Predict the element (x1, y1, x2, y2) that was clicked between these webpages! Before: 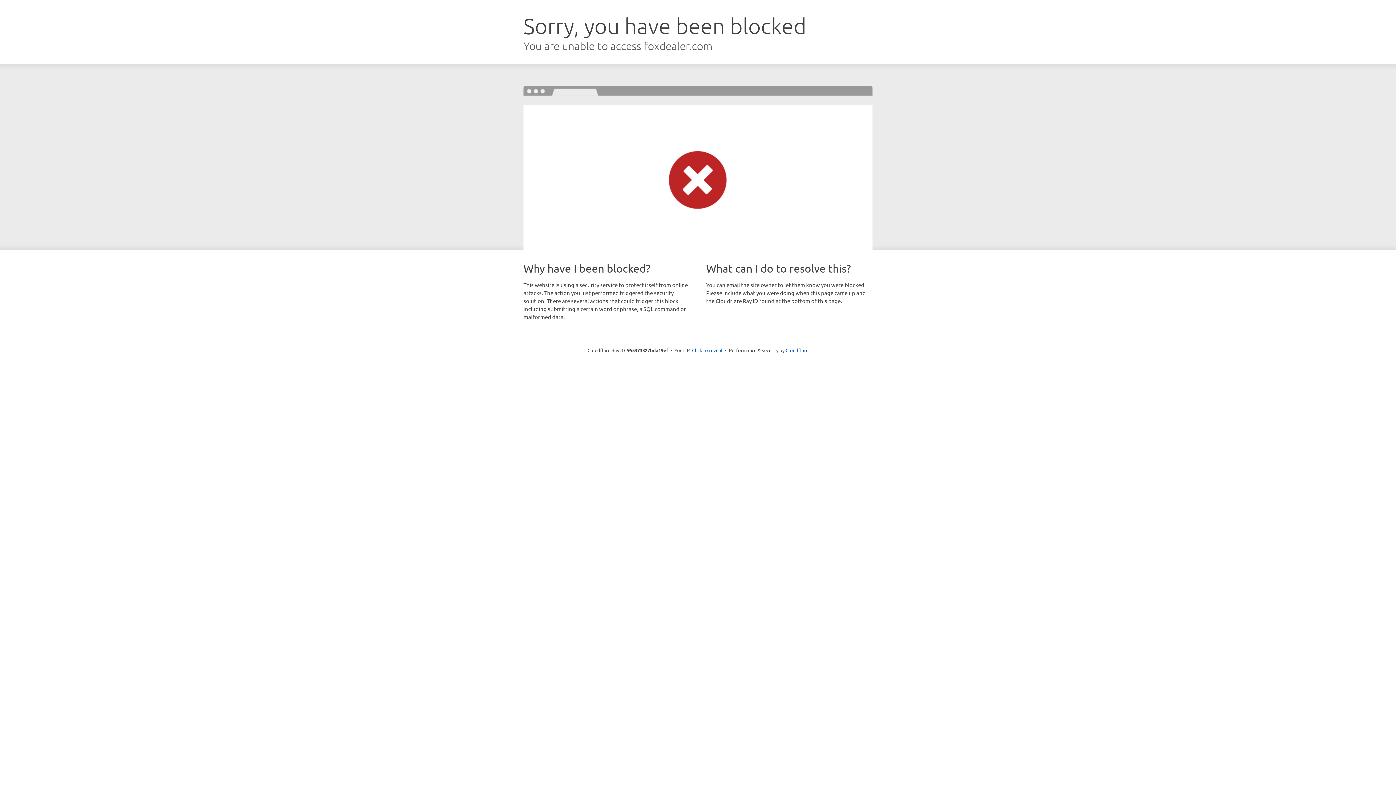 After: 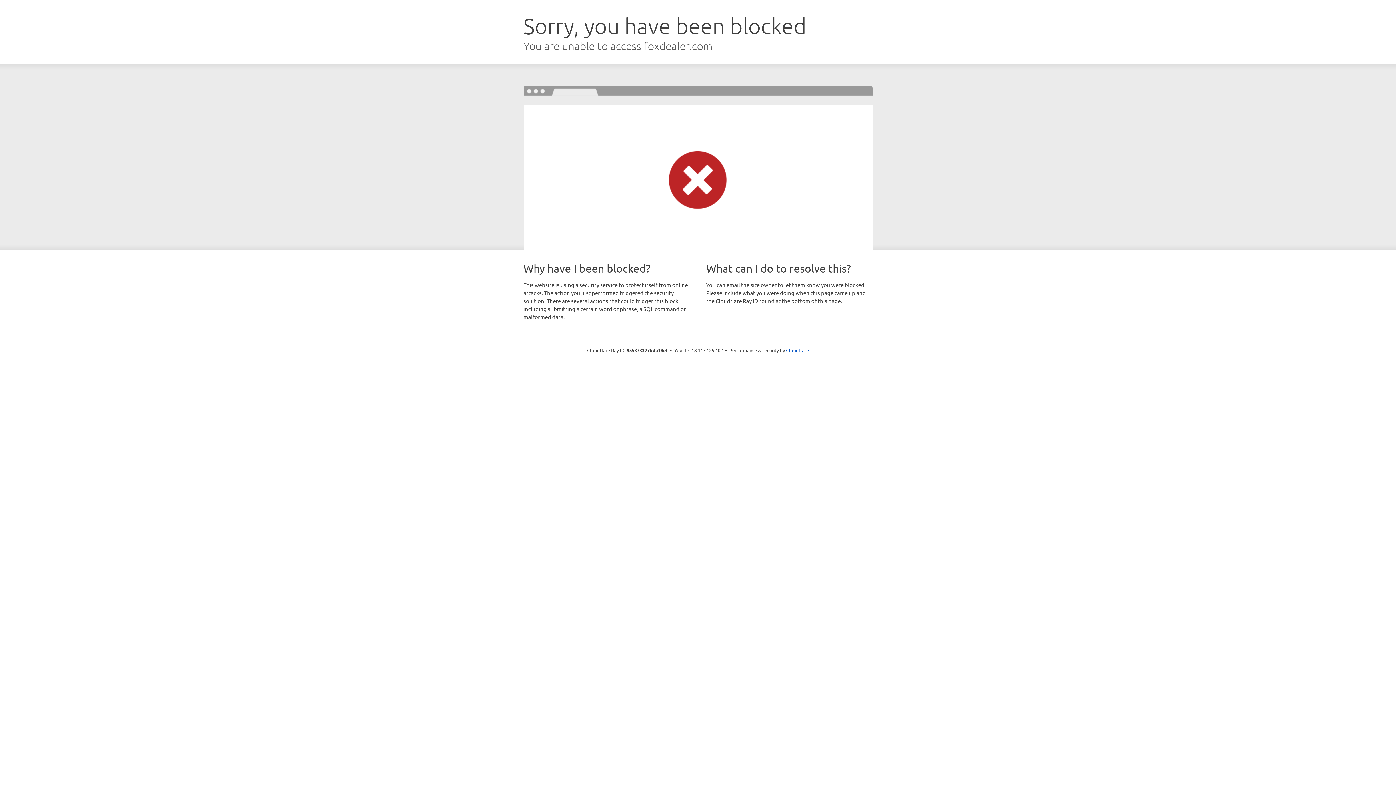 Action: bbox: (692, 346, 722, 353) label: Click to reveal